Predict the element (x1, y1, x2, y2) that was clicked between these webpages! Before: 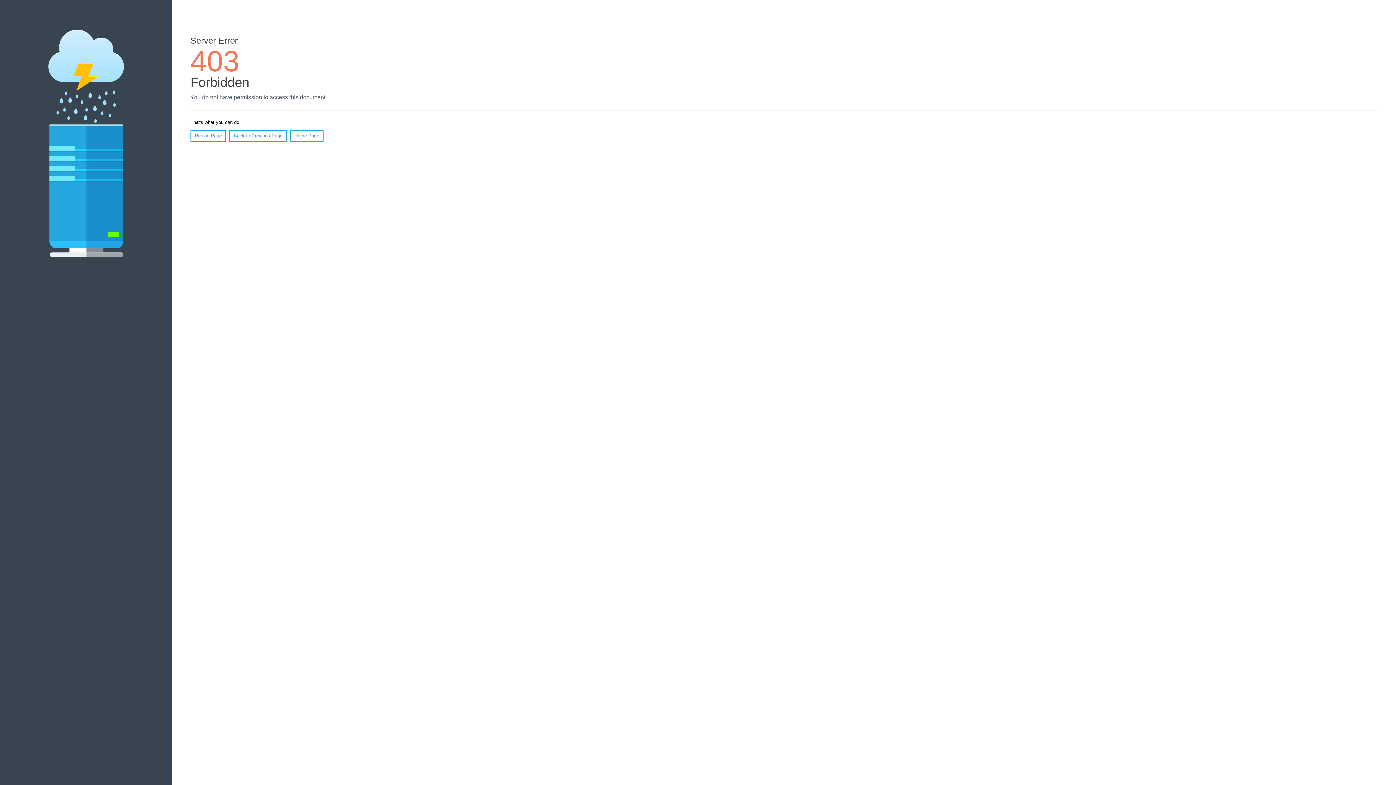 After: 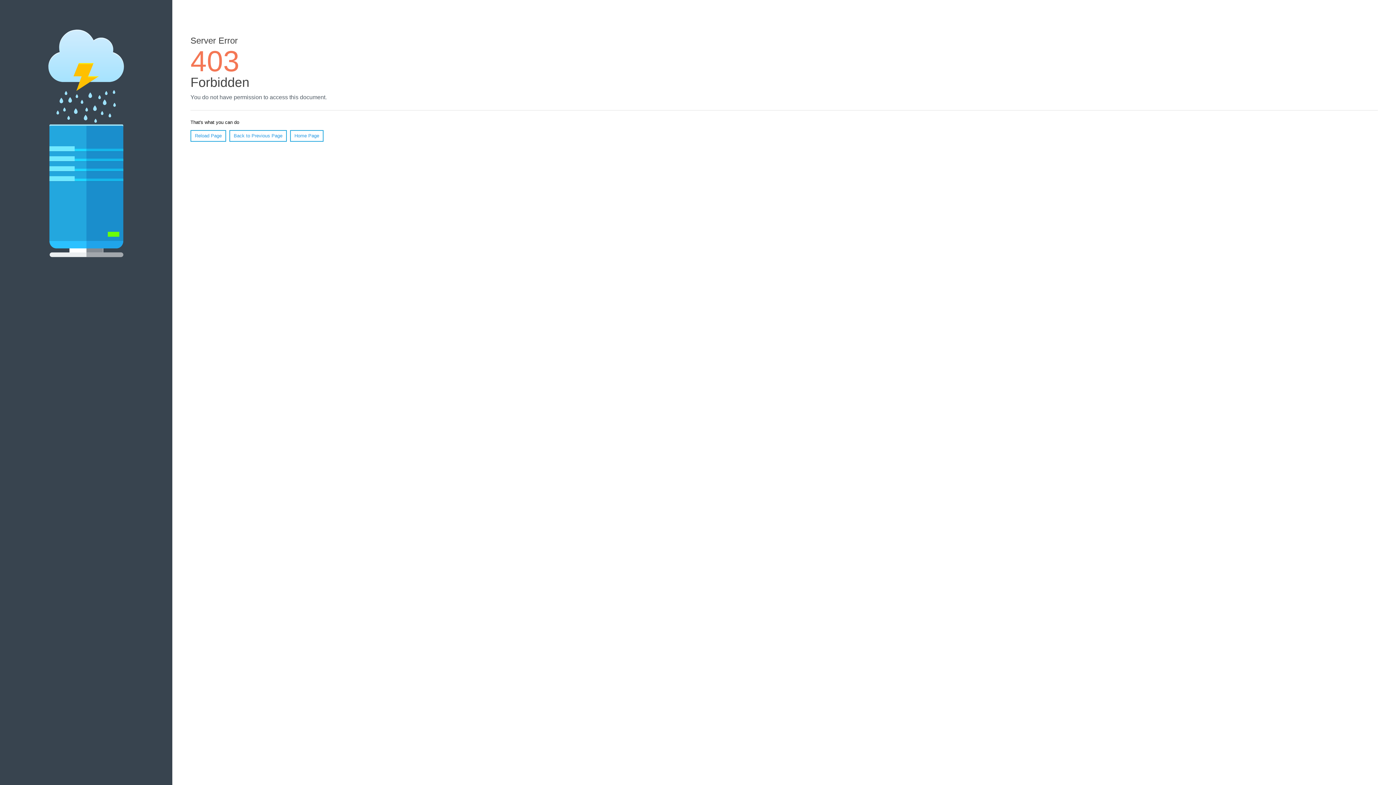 Action: bbox: (290, 130, 323, 141) label: Home Page